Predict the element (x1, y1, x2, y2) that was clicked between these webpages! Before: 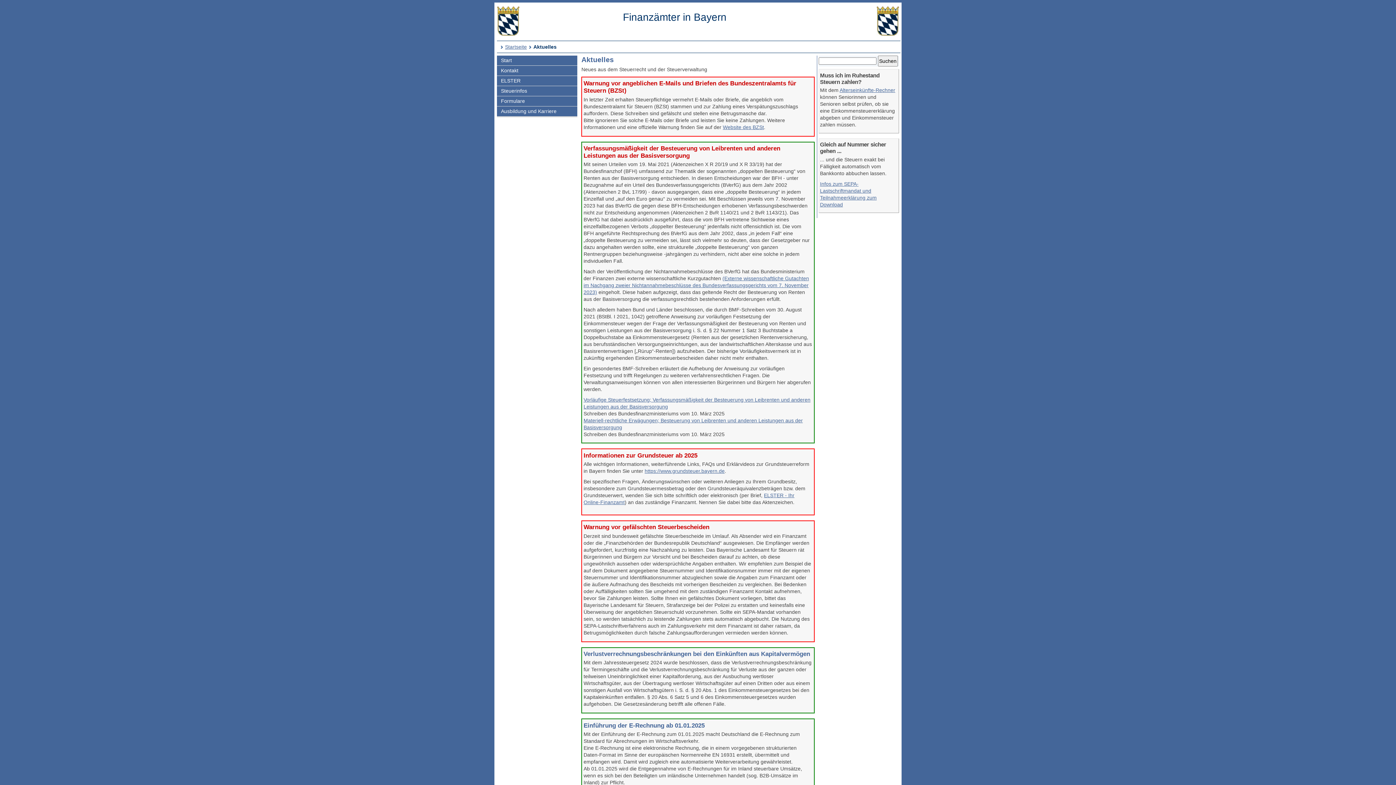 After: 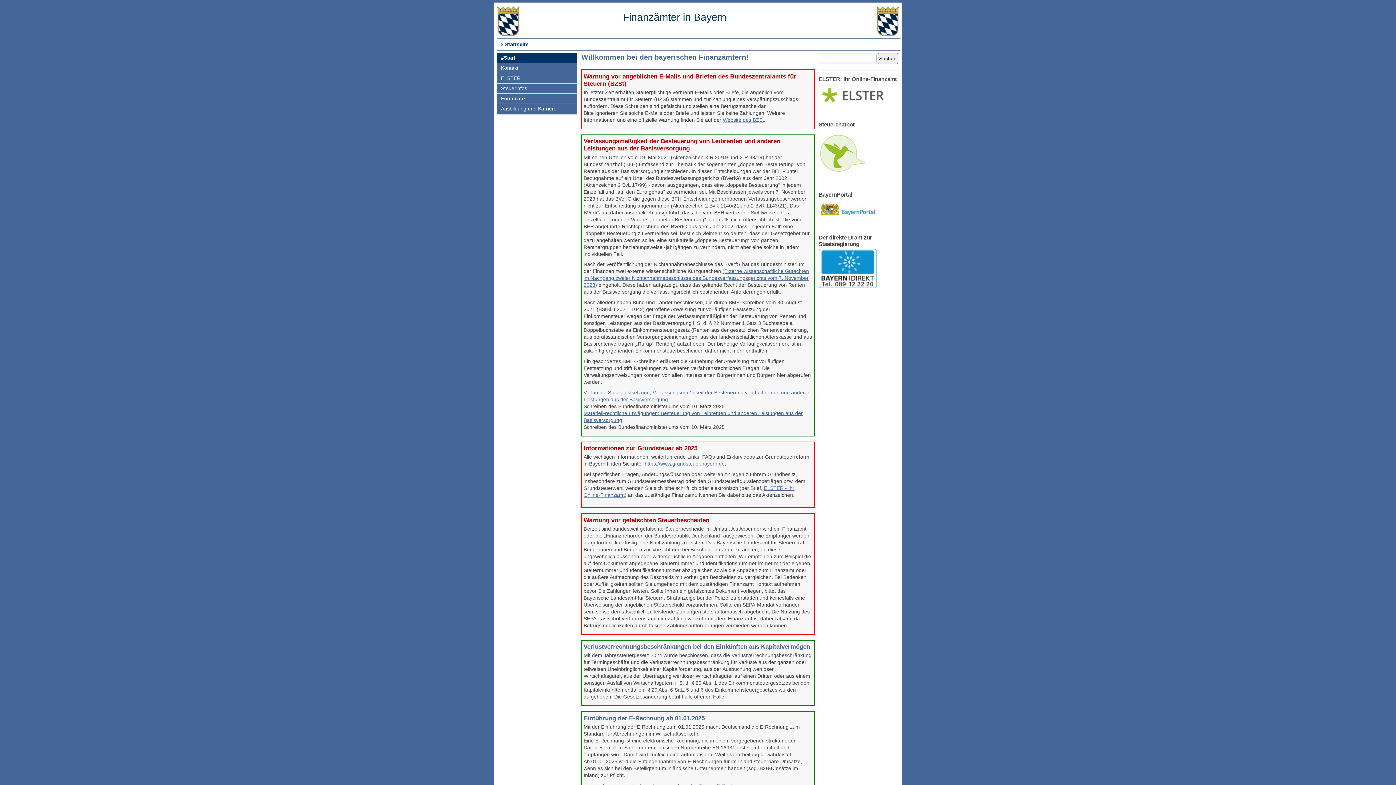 Action: bbox: (497, 55, 577, 65) label: Start